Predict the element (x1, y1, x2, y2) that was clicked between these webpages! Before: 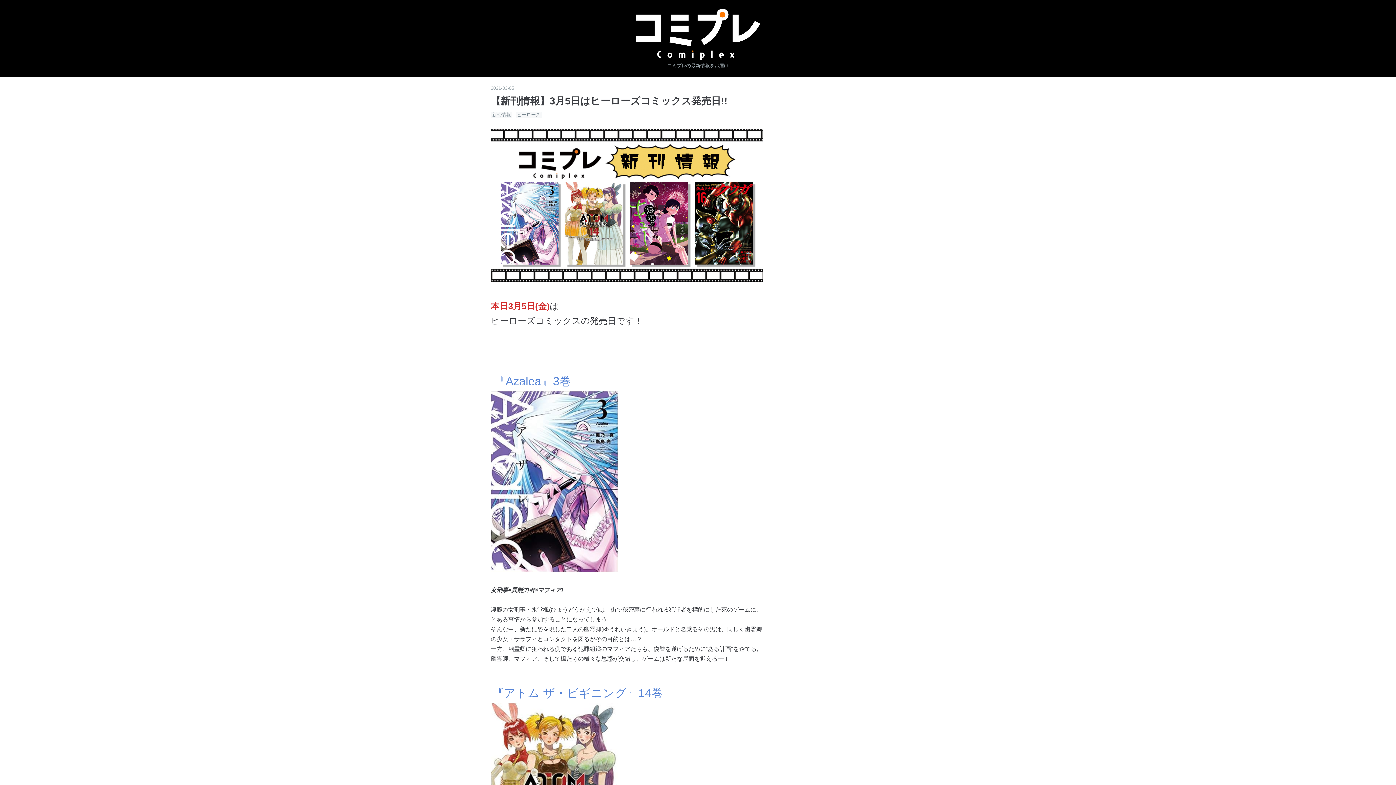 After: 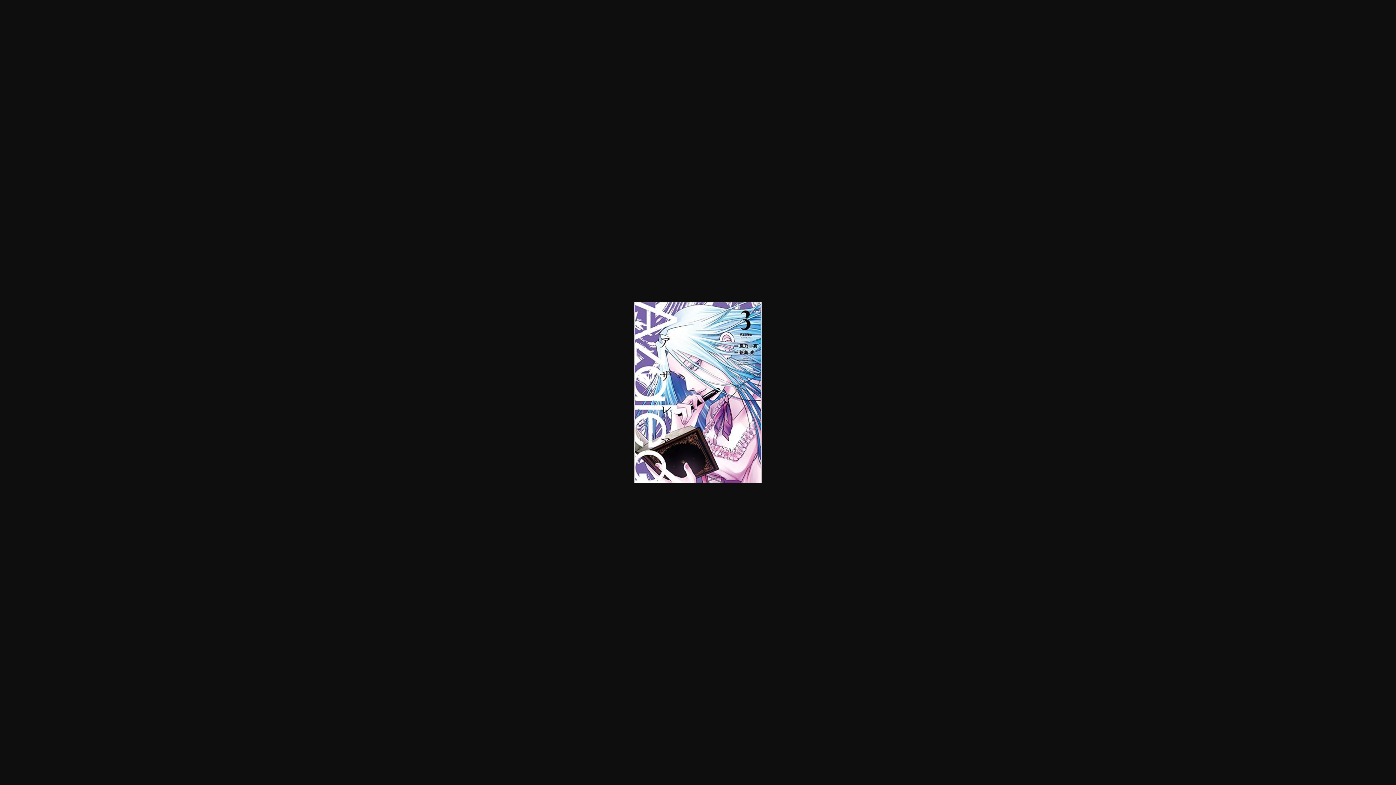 Action: bbox: (490, 567, 618, 573)